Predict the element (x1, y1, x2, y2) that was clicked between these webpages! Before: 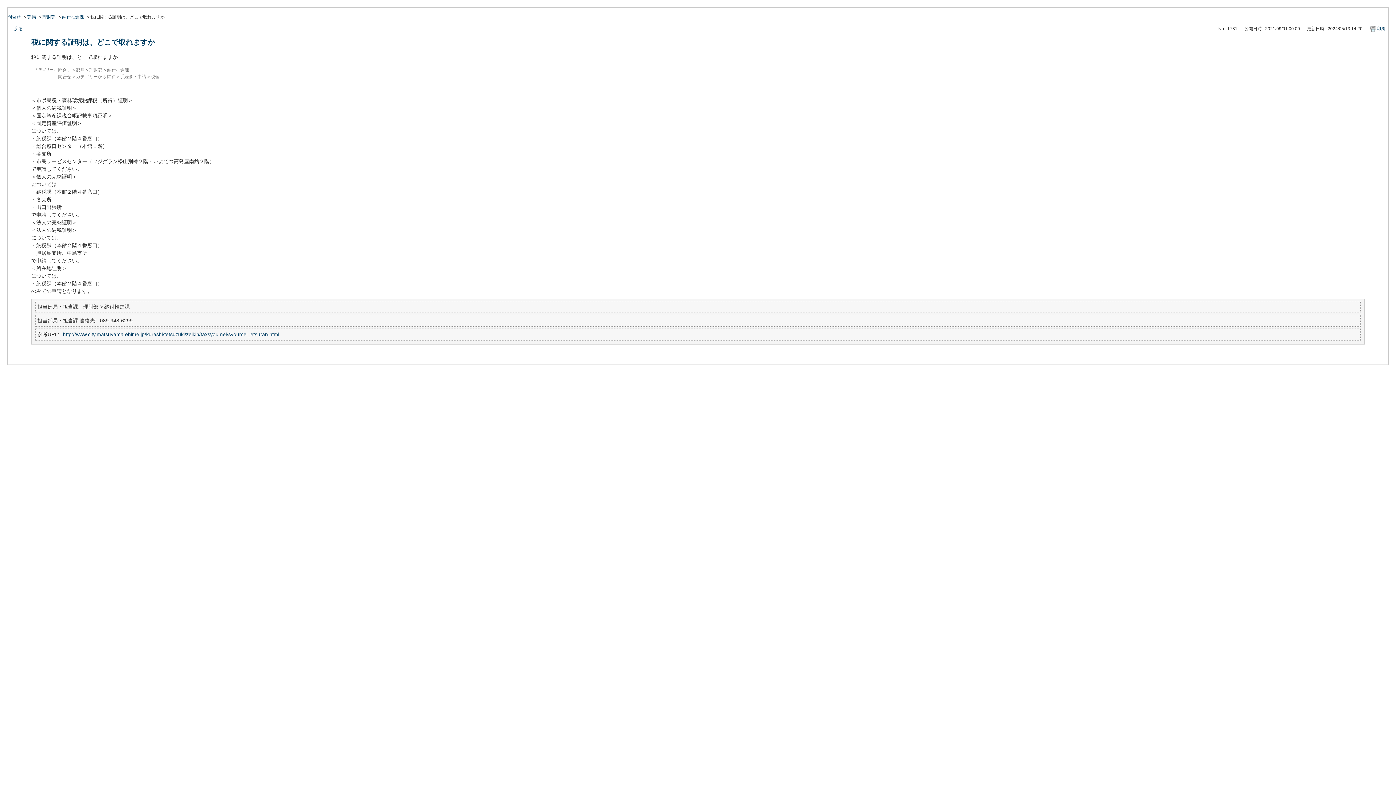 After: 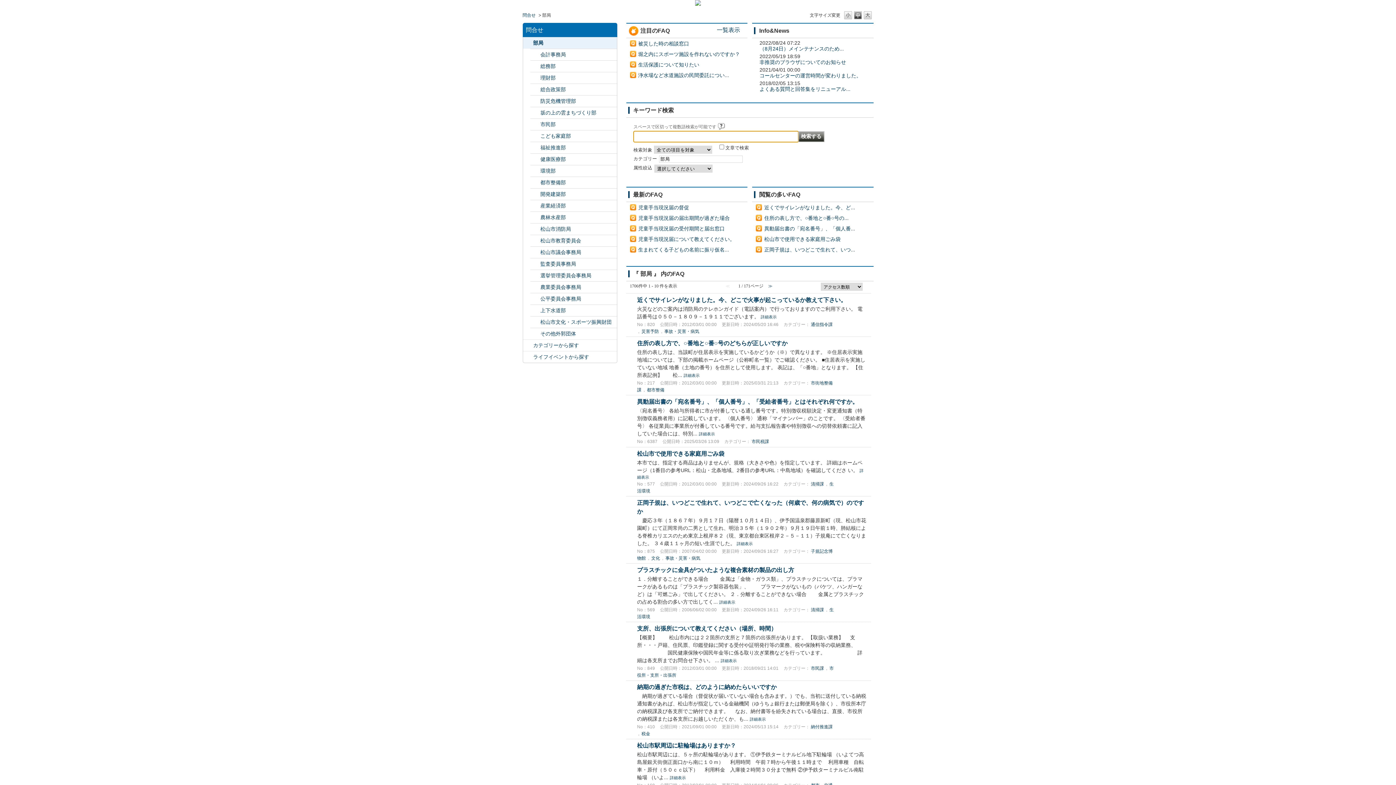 Action: bbox: (76, 66, 84, 73) label: 部局